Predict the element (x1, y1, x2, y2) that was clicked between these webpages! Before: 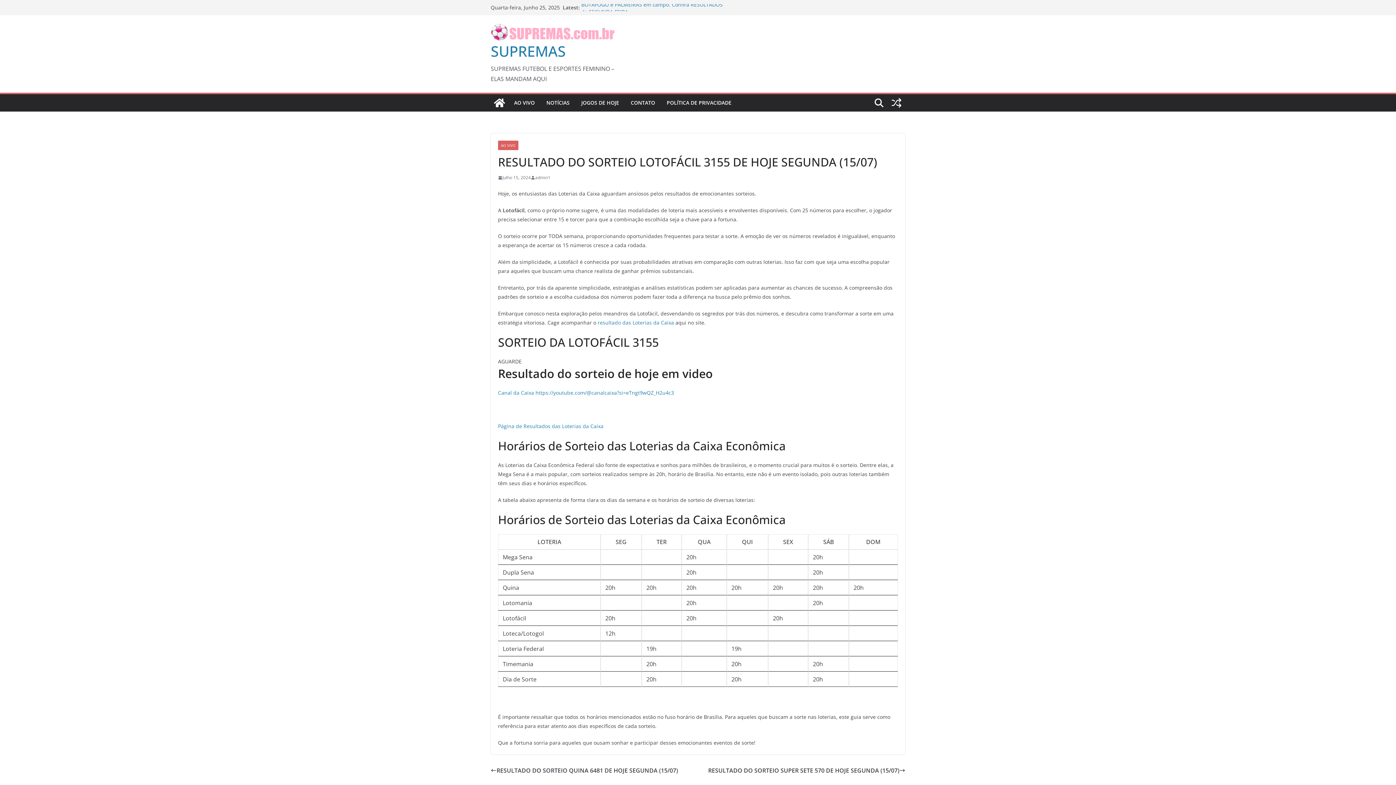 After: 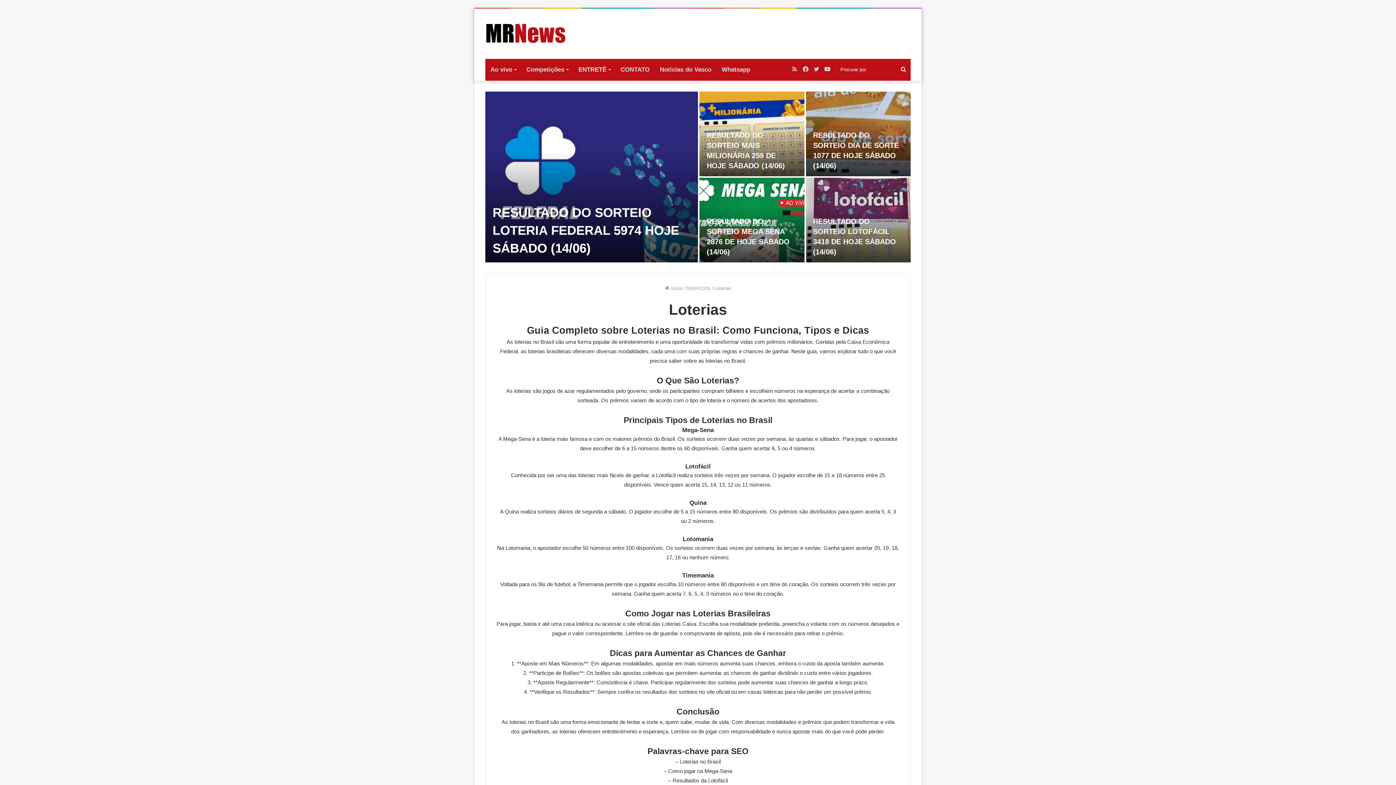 Action: label: resultado das Loterias da Caixa bbox: (597, 319, 674, 326)